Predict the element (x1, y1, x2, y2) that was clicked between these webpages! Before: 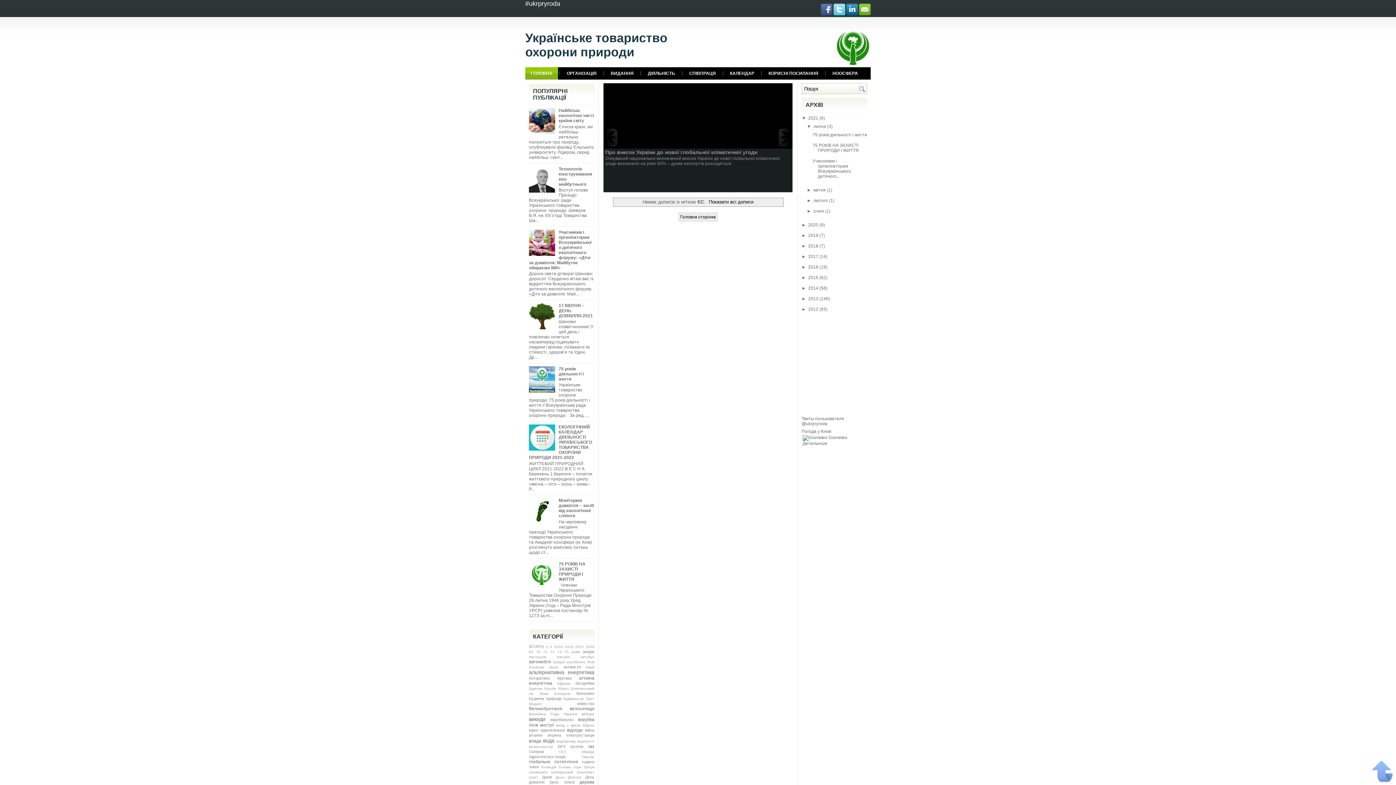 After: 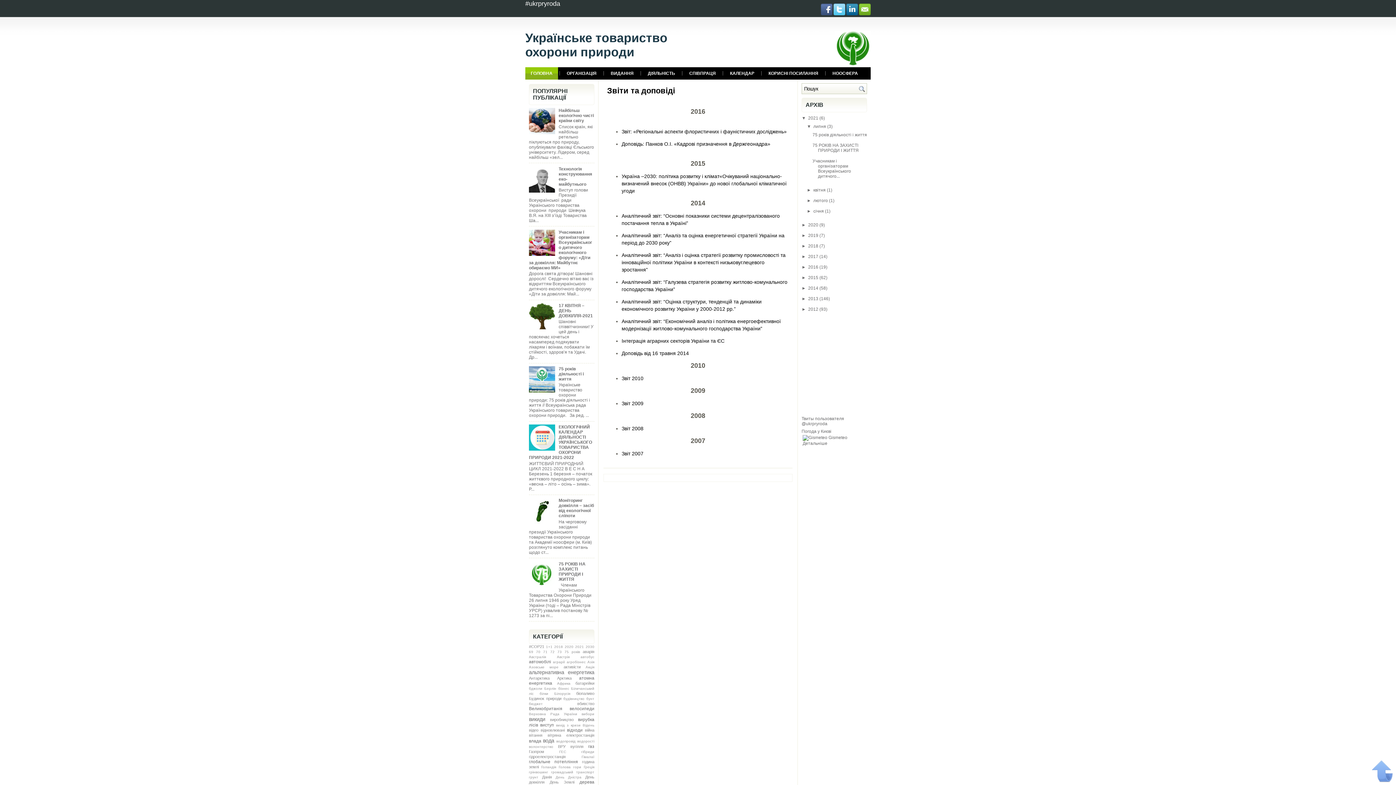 Action: label: ДІЯЛЬНІСТЬ bbox: (642, 67, 680, 79)